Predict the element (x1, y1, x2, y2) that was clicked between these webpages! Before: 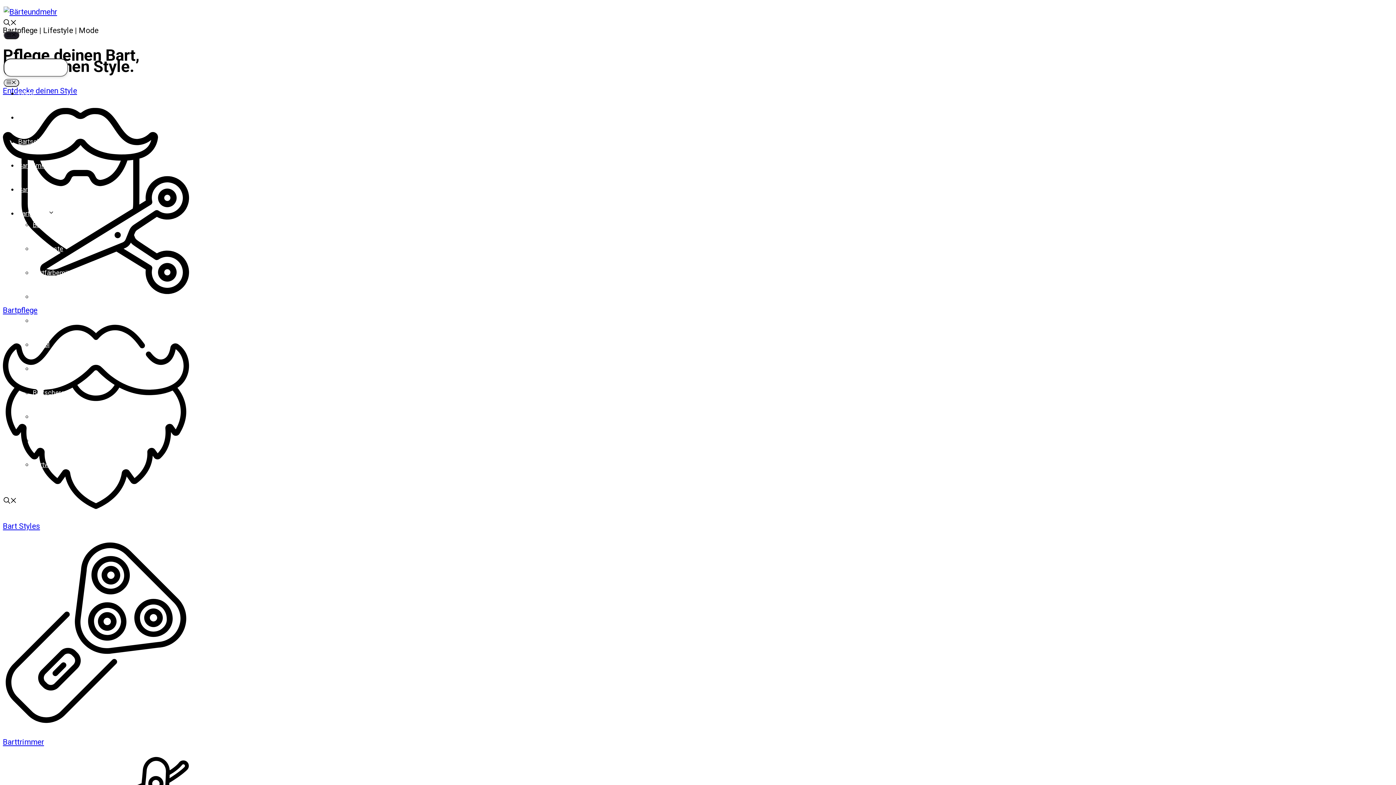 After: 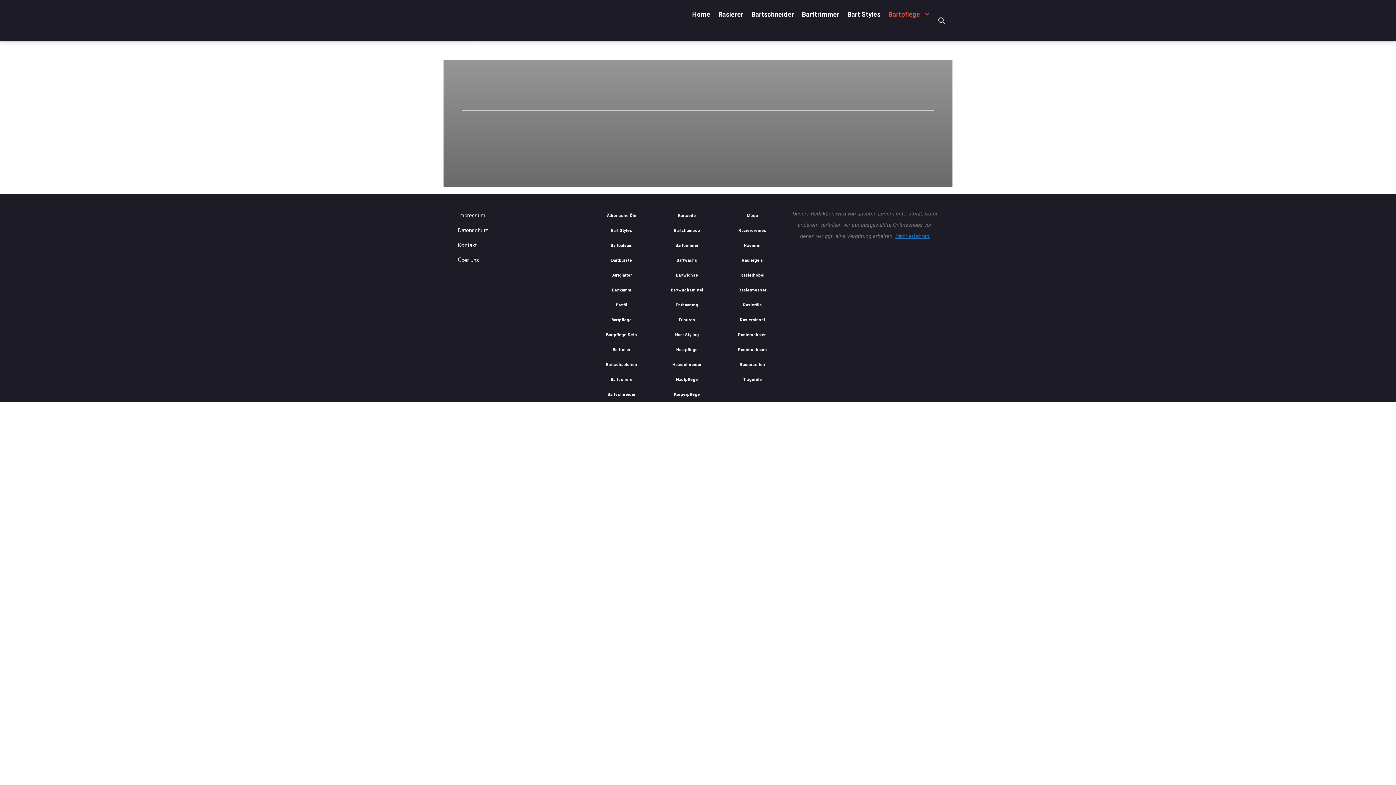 Action: bbox: (32, 269, 76, 276) label: Bartfärbemittel